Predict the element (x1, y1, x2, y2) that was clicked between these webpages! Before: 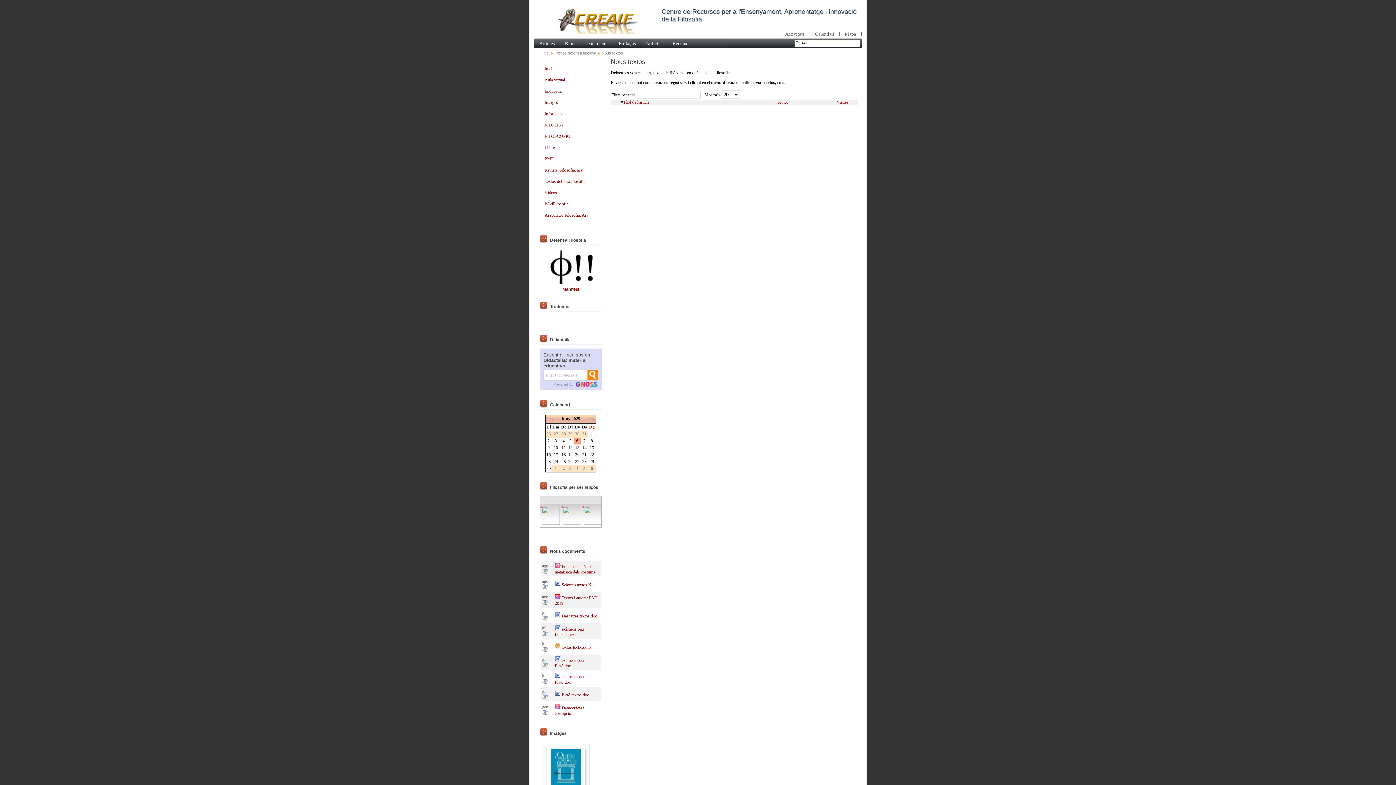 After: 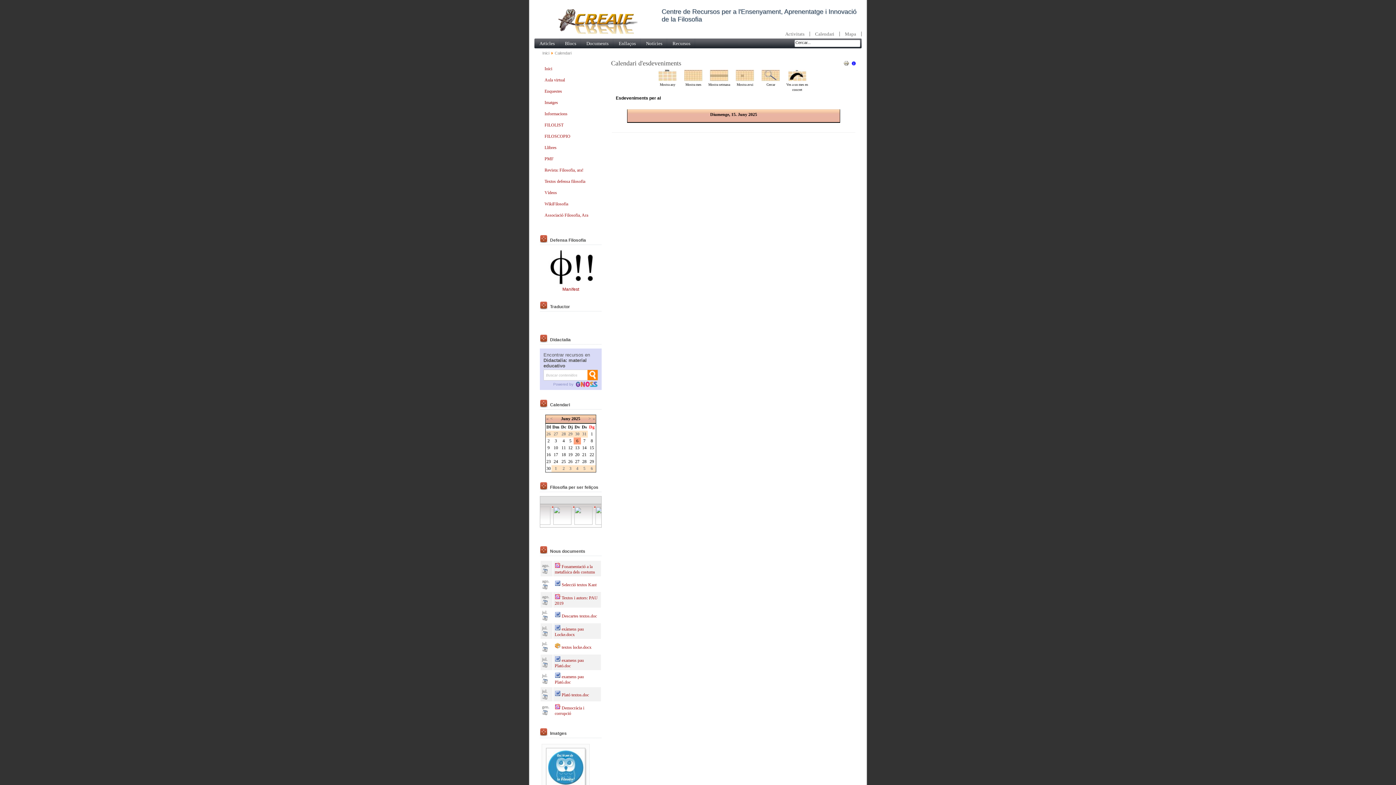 Action: bbox: (589, 445, 594, 450) label: 15